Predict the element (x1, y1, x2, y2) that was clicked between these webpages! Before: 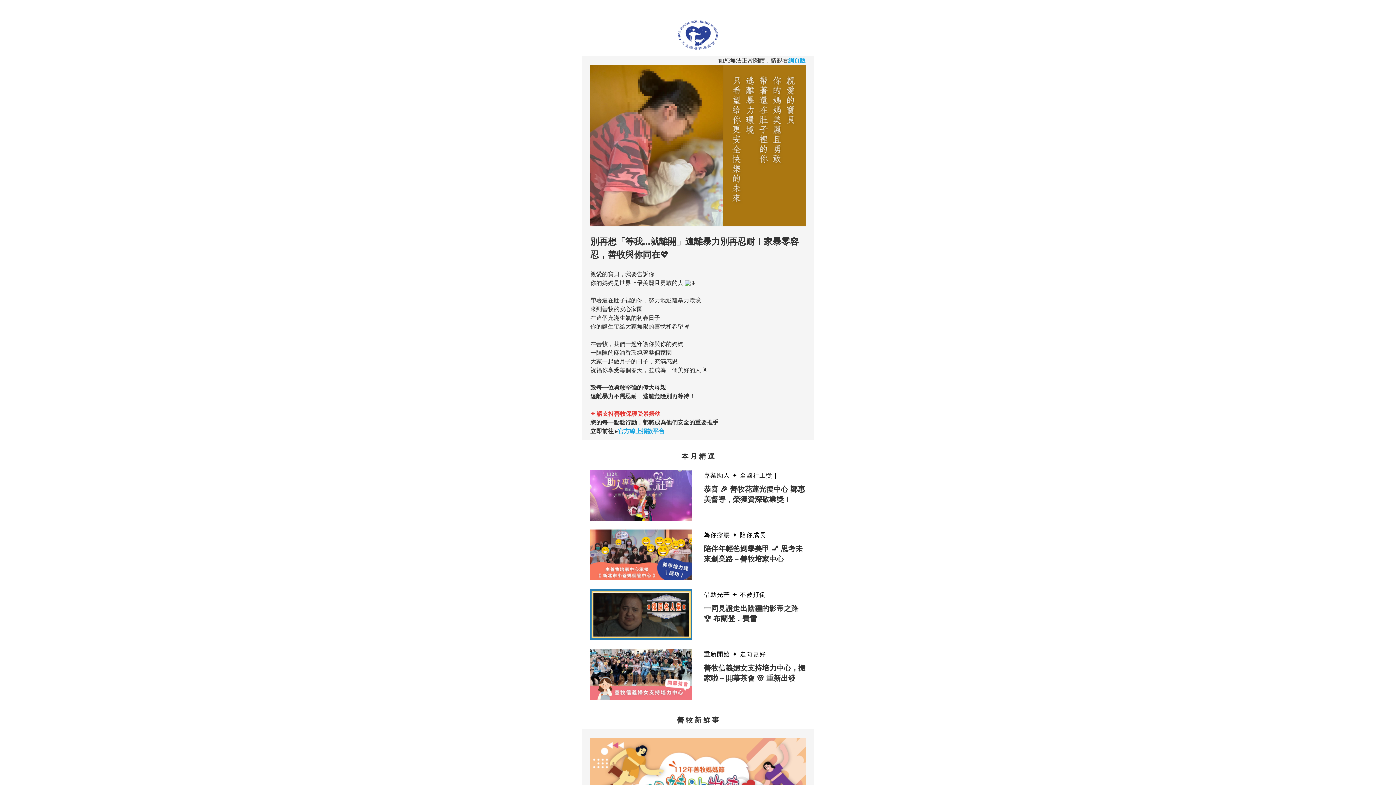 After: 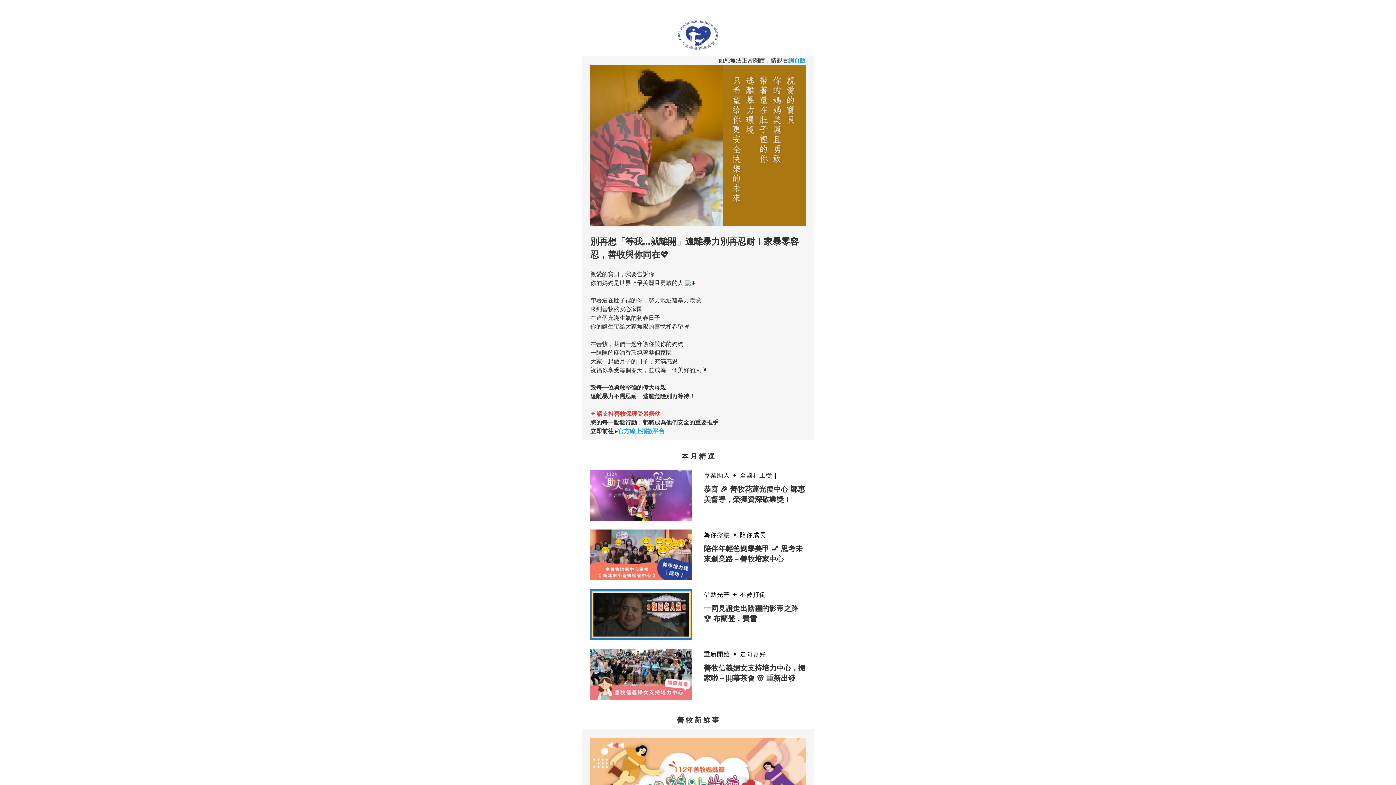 Action: bbox: (590, 470, 692, 521)